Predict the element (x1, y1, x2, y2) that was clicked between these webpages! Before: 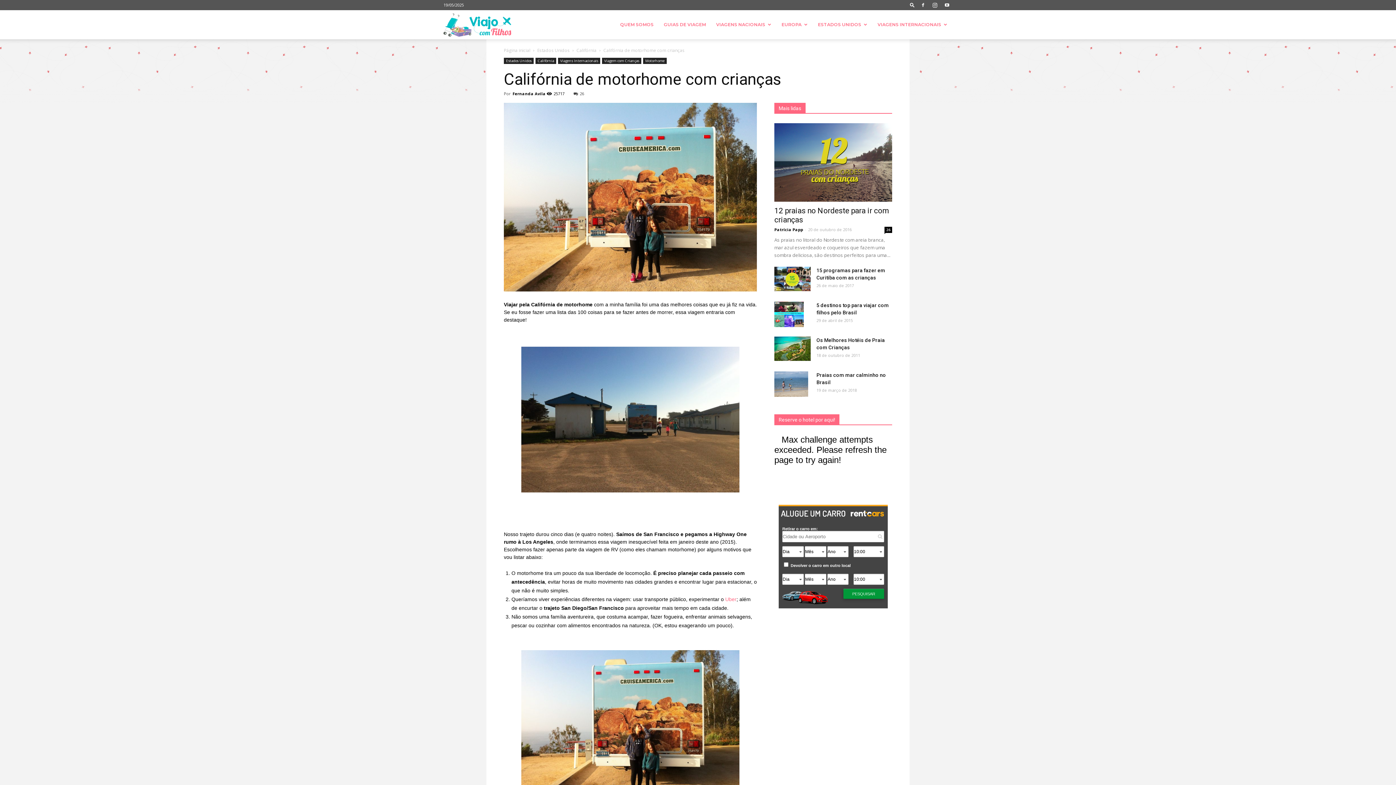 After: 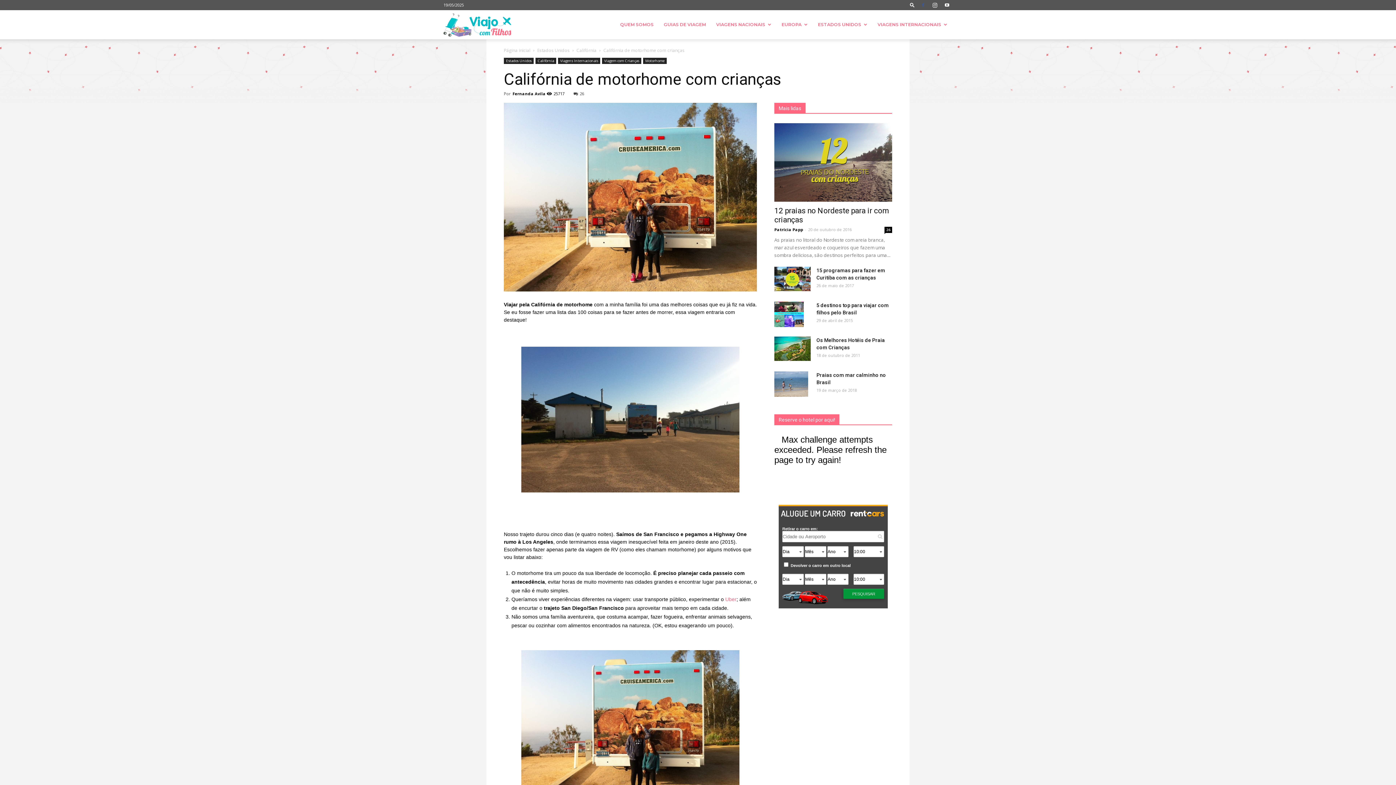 Action: bbox: (917, 0, 928, 10)